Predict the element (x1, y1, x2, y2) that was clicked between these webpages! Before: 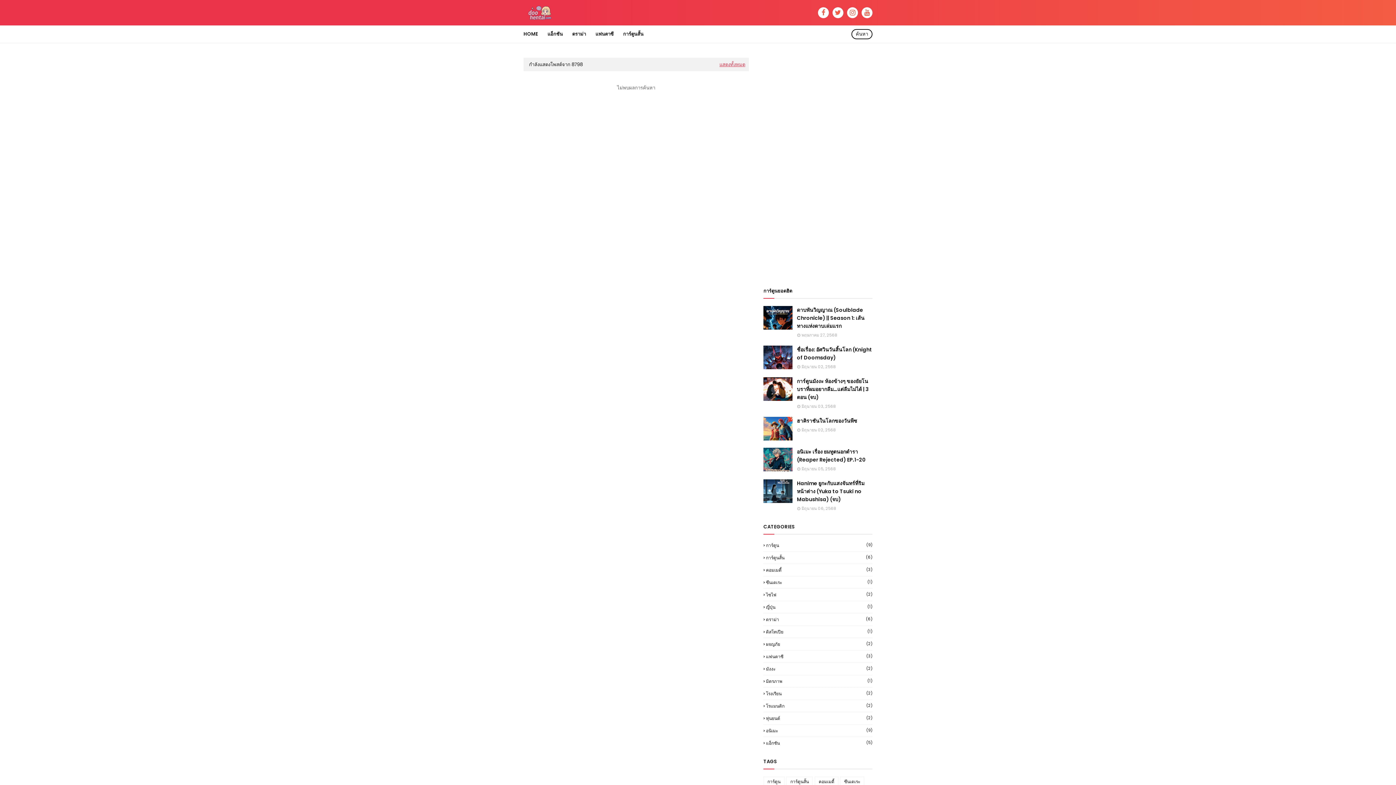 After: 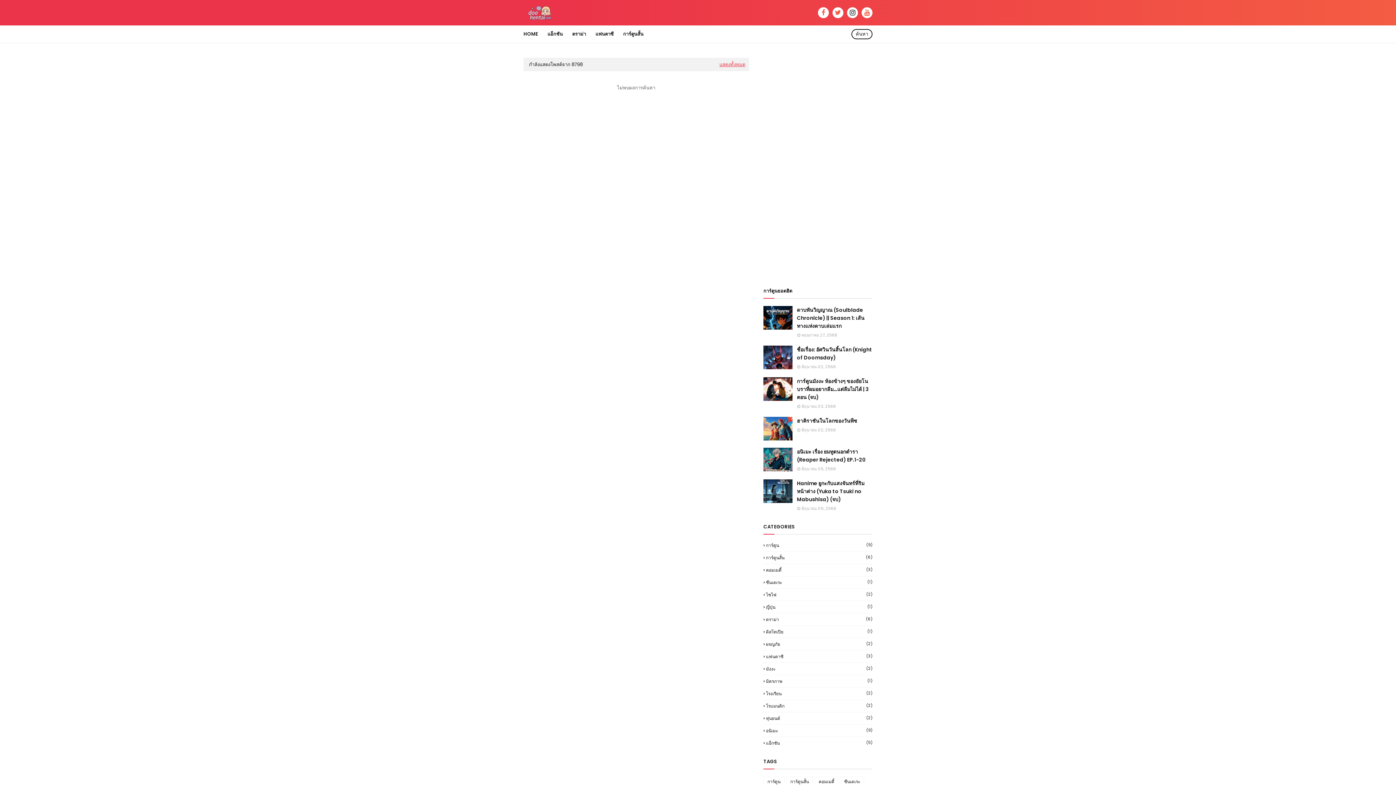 Action: bbox: (847, 7, 858, 18)